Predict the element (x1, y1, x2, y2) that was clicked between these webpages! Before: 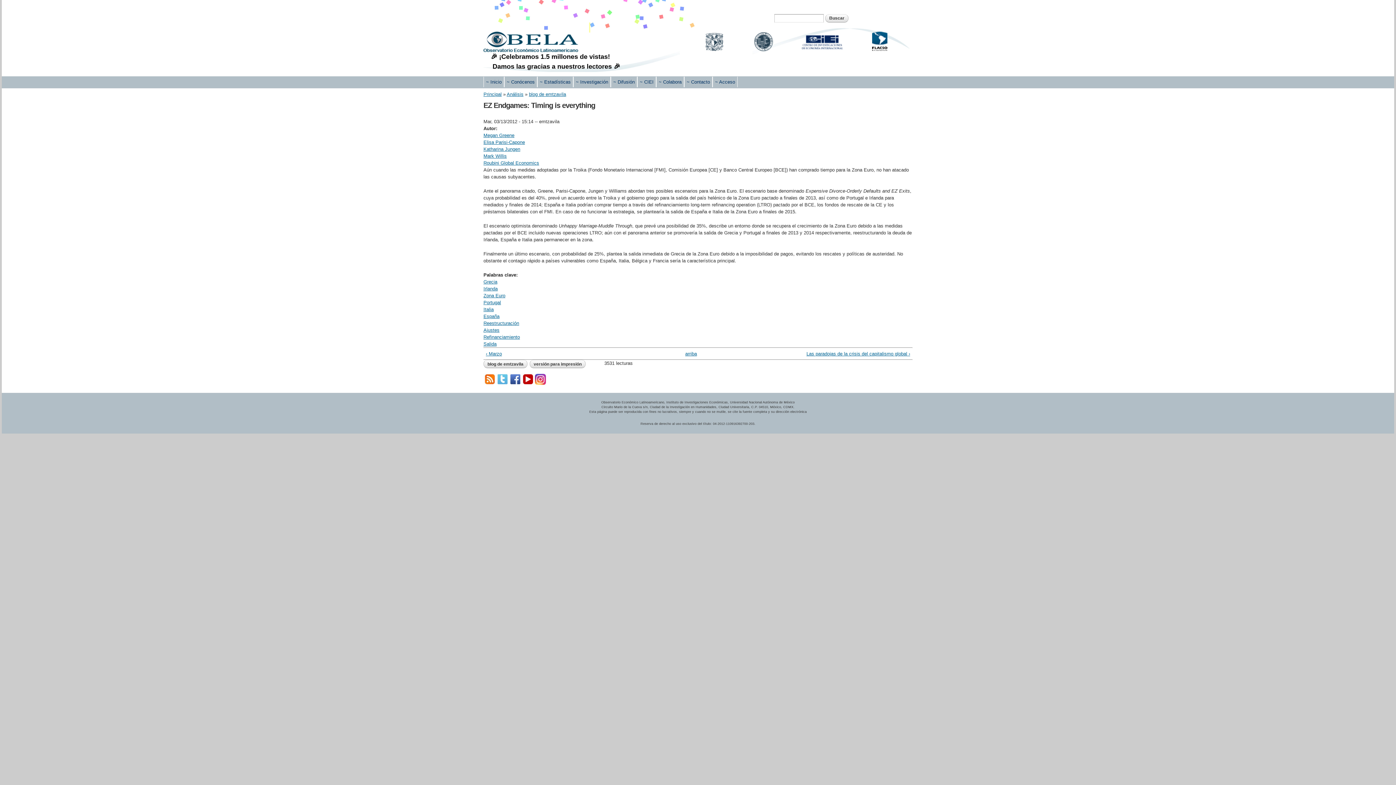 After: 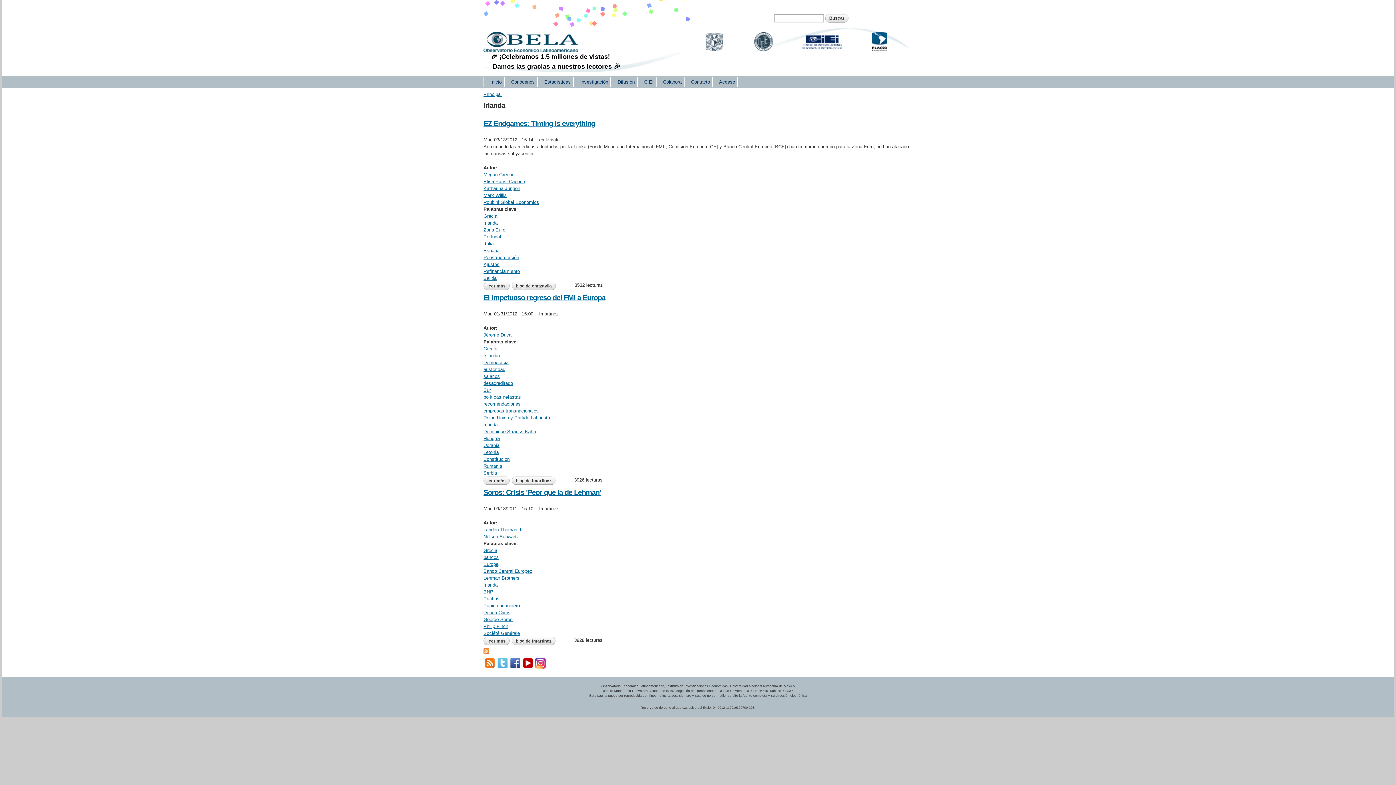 Action: bbox: (483, 286, 497, 291) label: Irlanda